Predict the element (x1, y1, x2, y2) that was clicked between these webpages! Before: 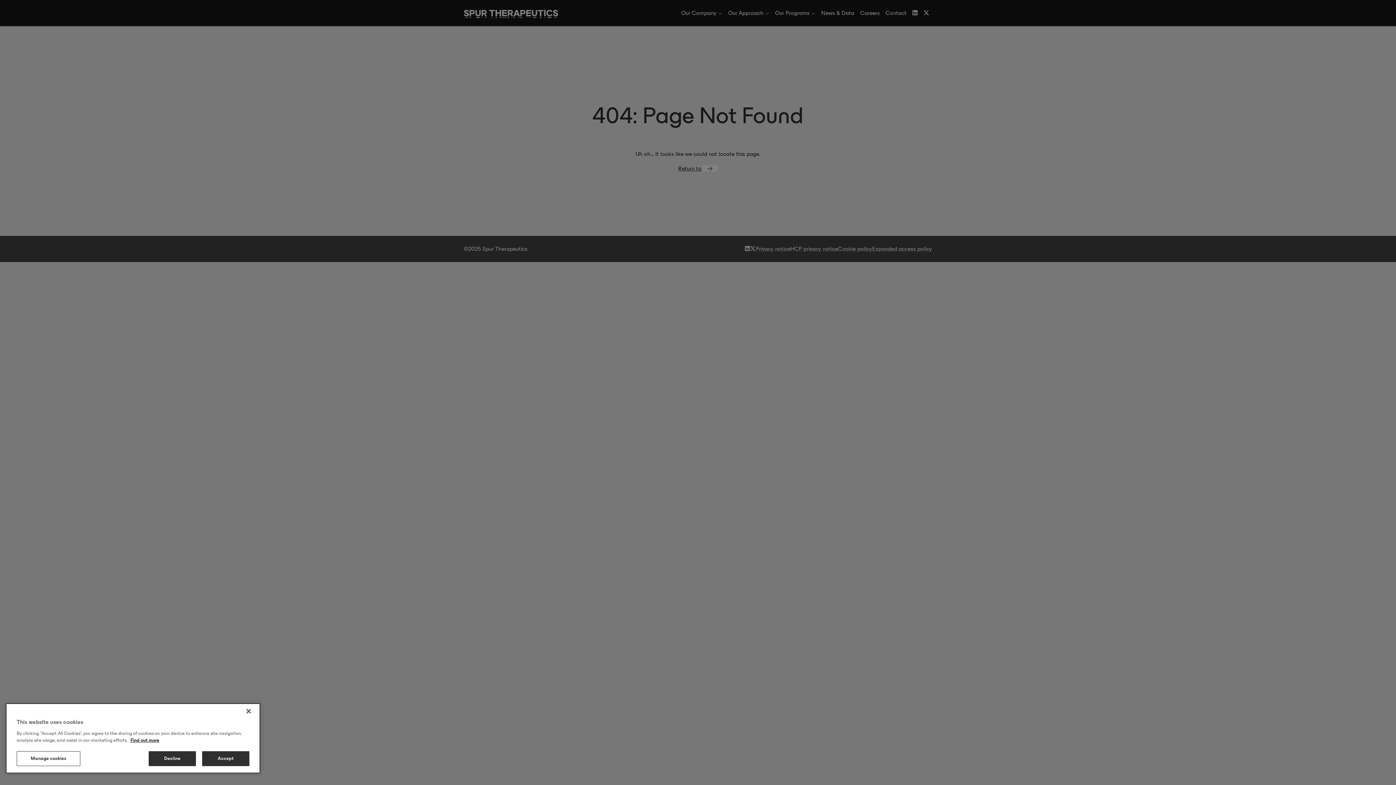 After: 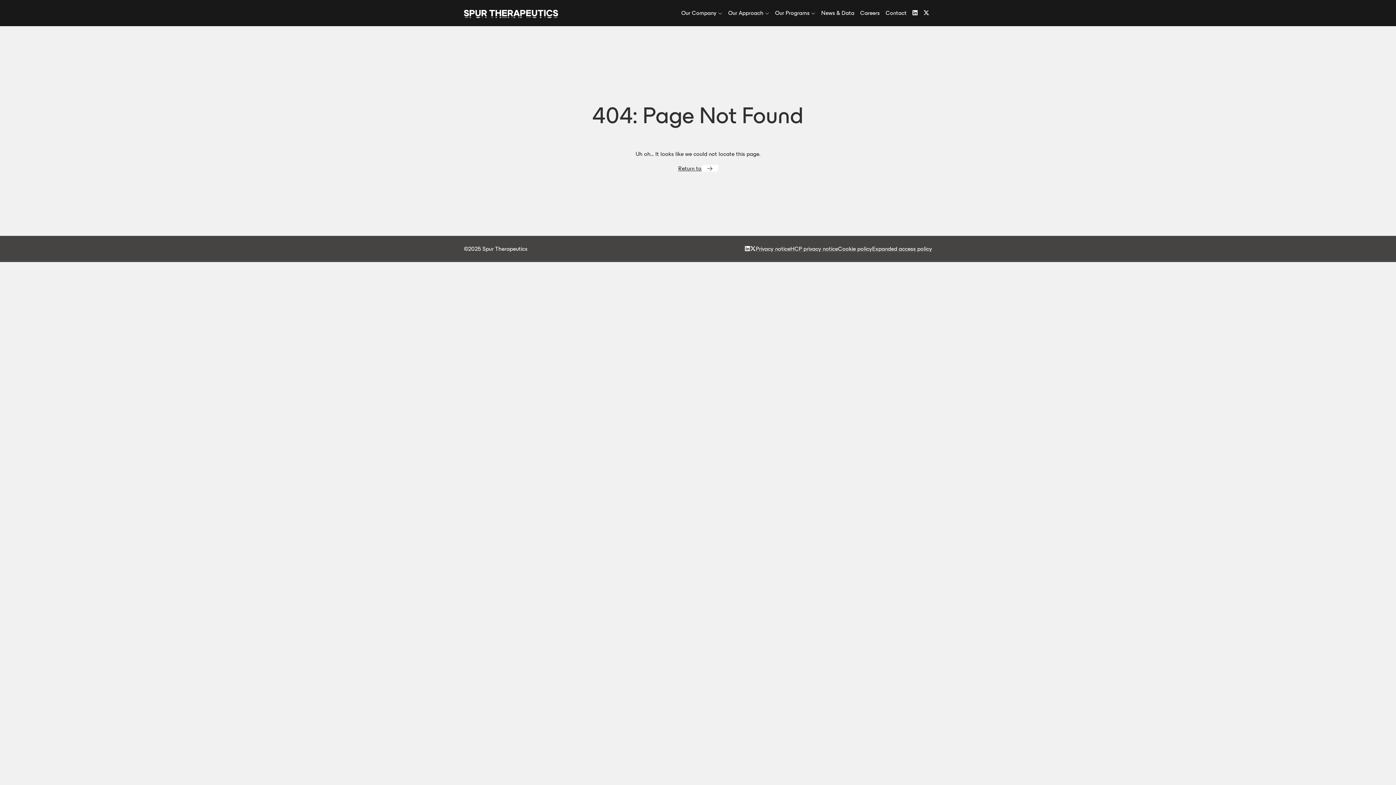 Action: bbox: (240, 703, 256, 719) label: Close